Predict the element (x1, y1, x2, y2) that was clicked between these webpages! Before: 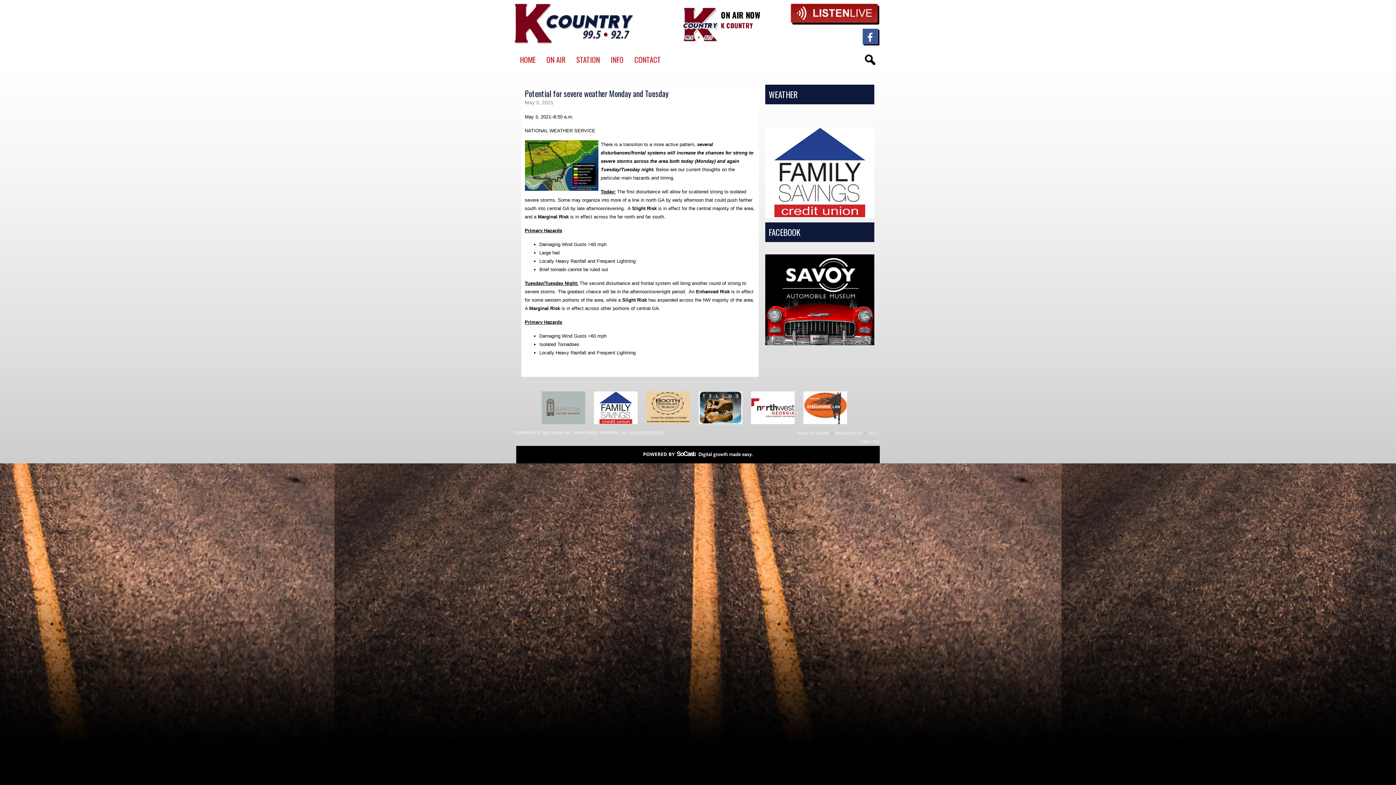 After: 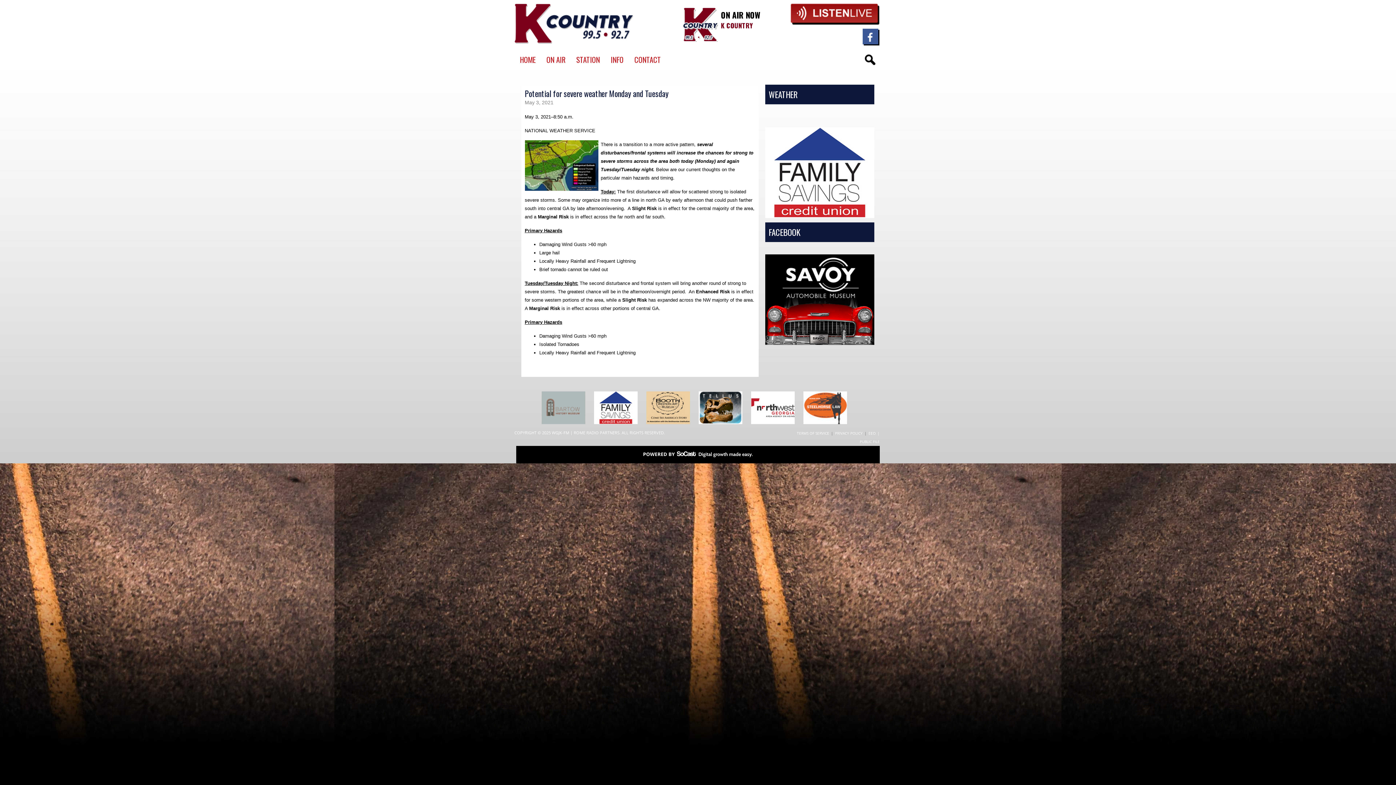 Action: bbox: (765, 340, 874, 346)